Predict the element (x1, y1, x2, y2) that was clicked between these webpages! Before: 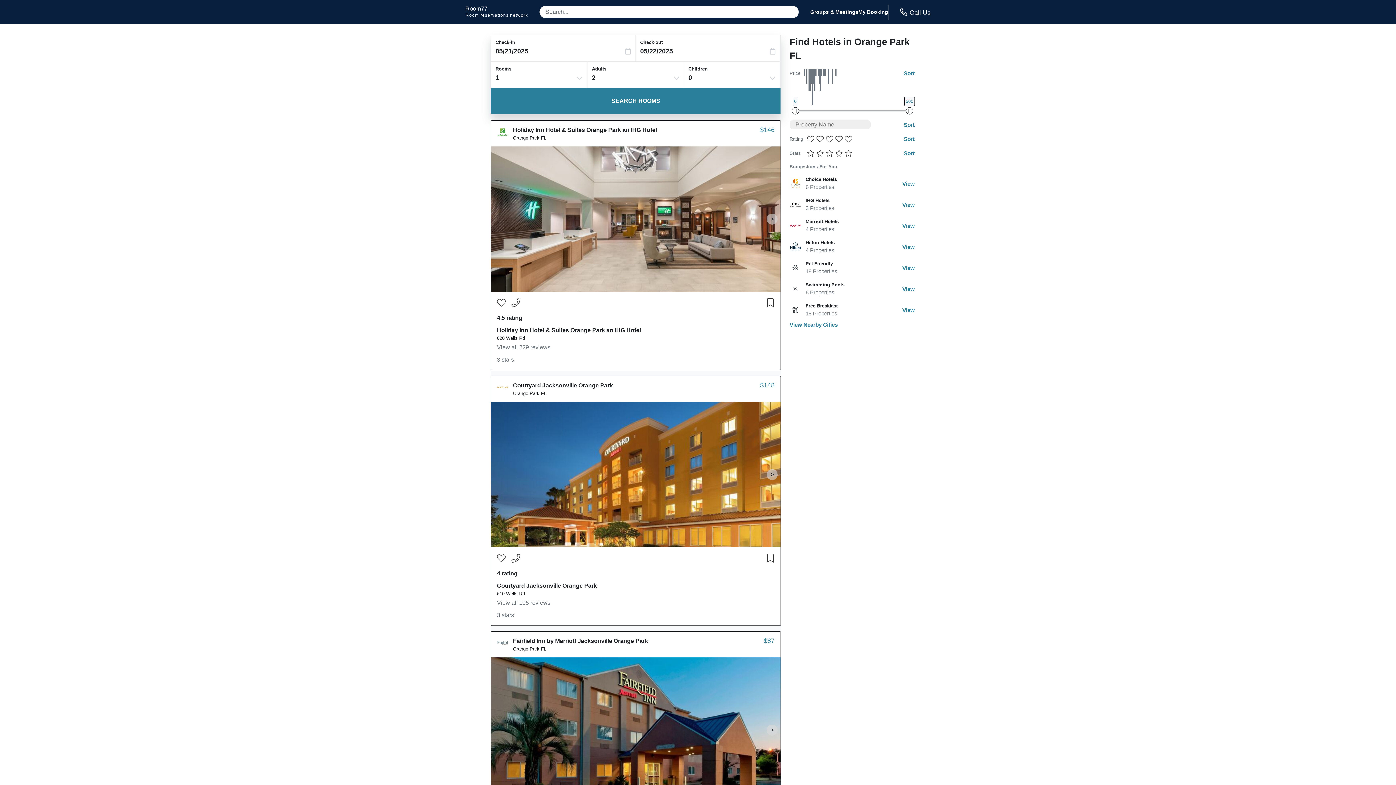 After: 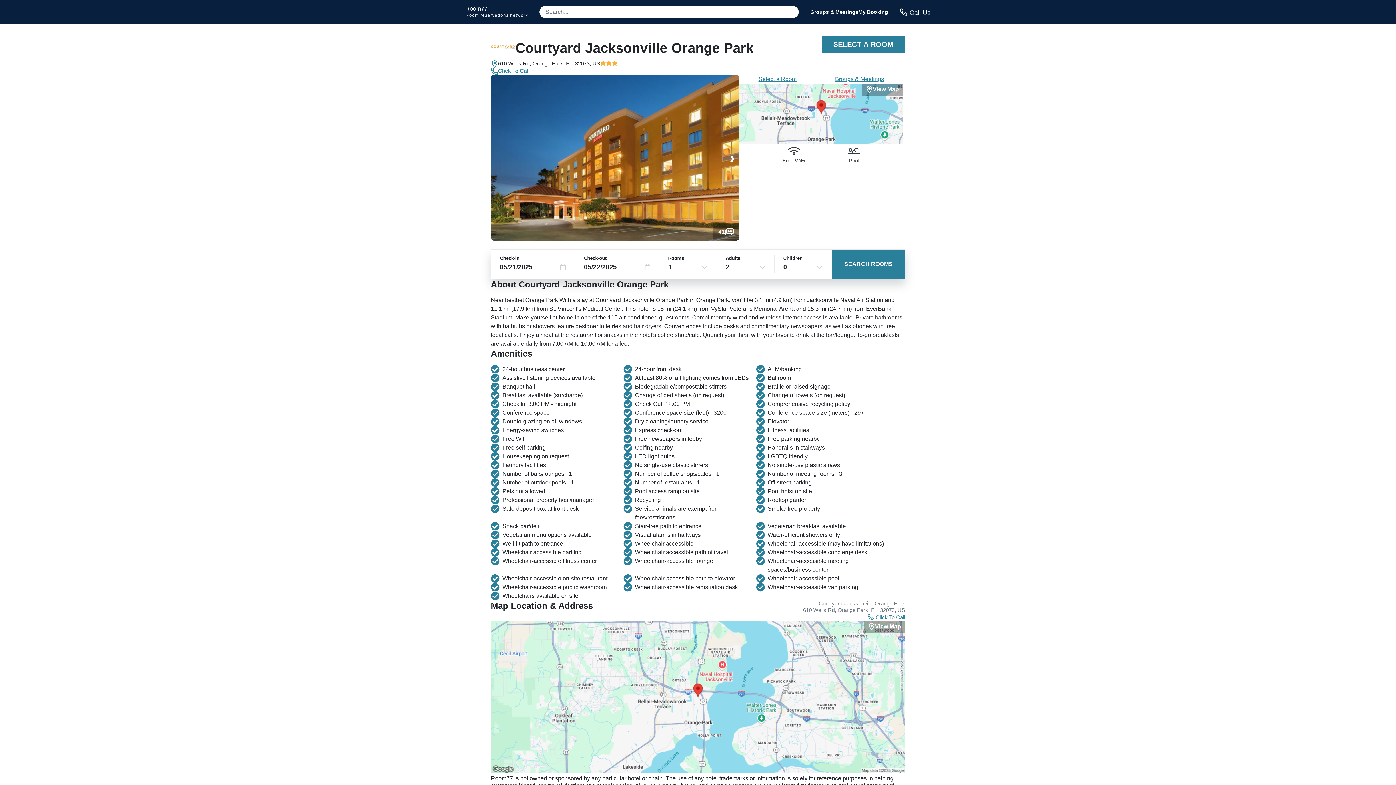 Action: label: $148 bbox: (760, 381, 774, 389)